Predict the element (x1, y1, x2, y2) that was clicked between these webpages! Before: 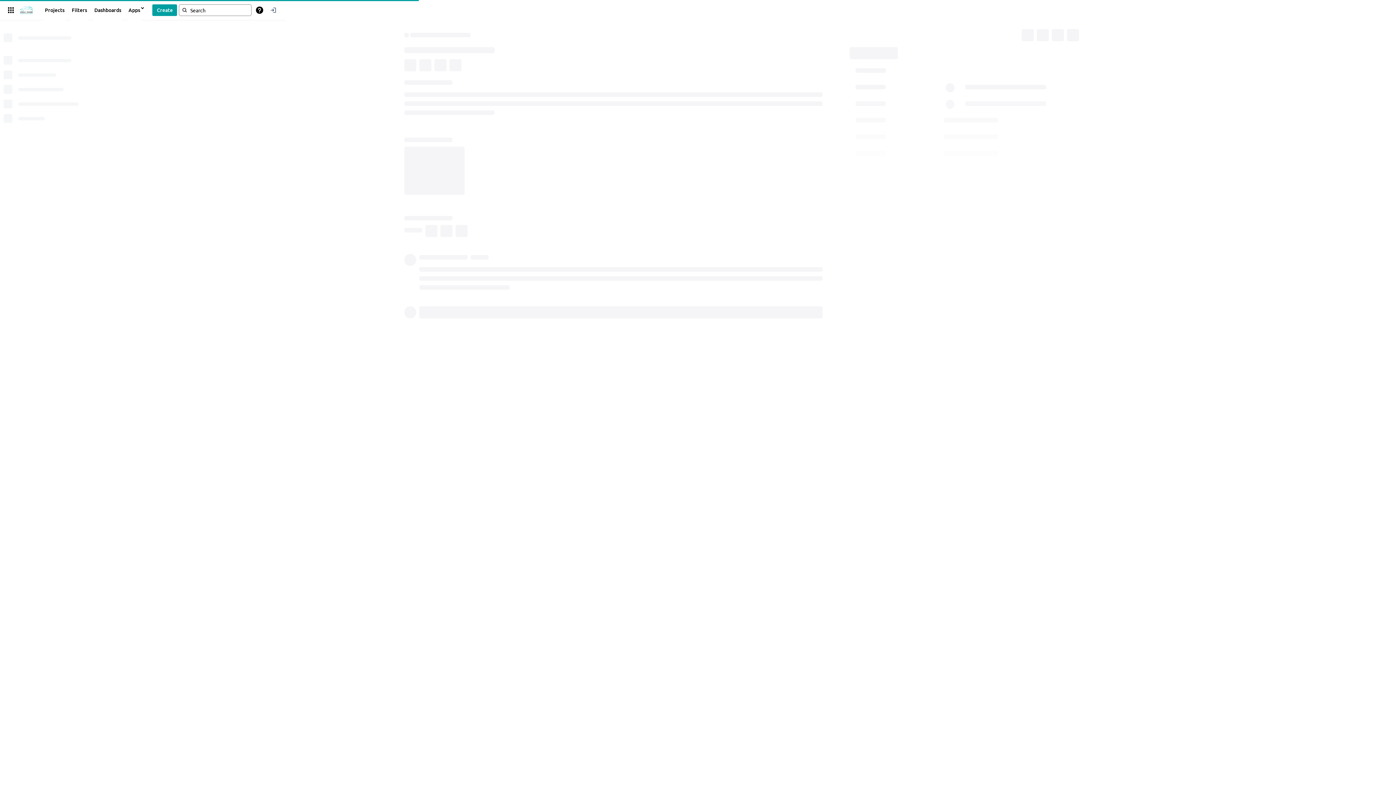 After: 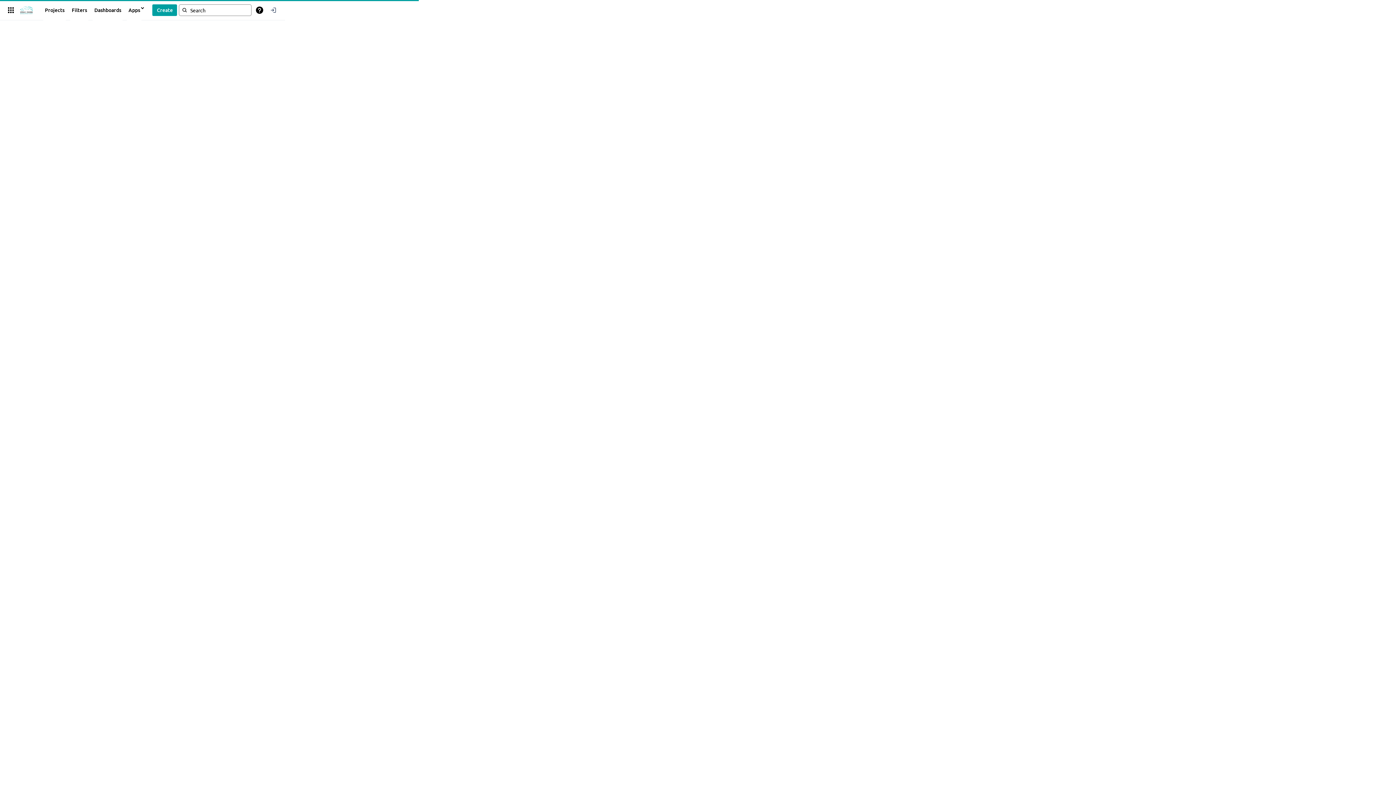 Action: bbox: (17, 3, 35, 16)